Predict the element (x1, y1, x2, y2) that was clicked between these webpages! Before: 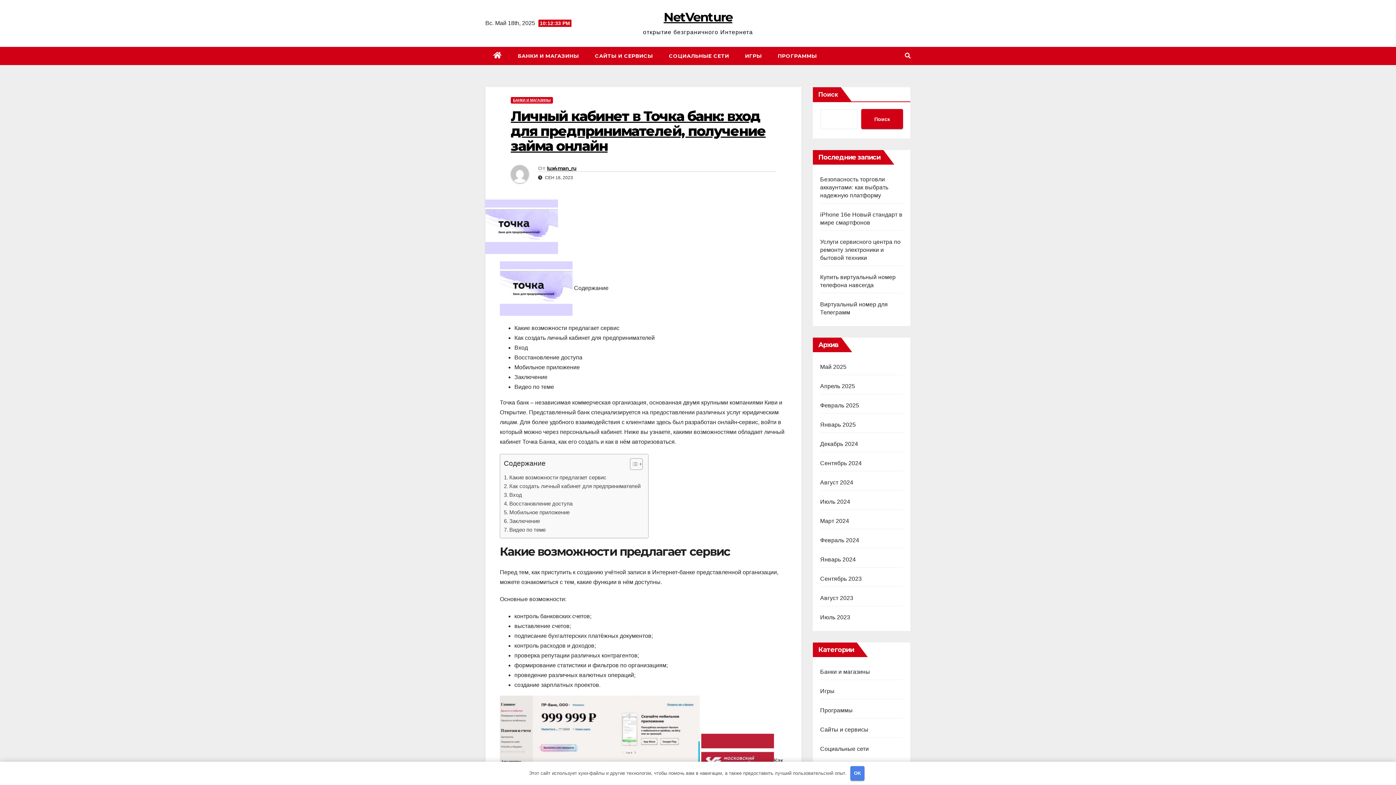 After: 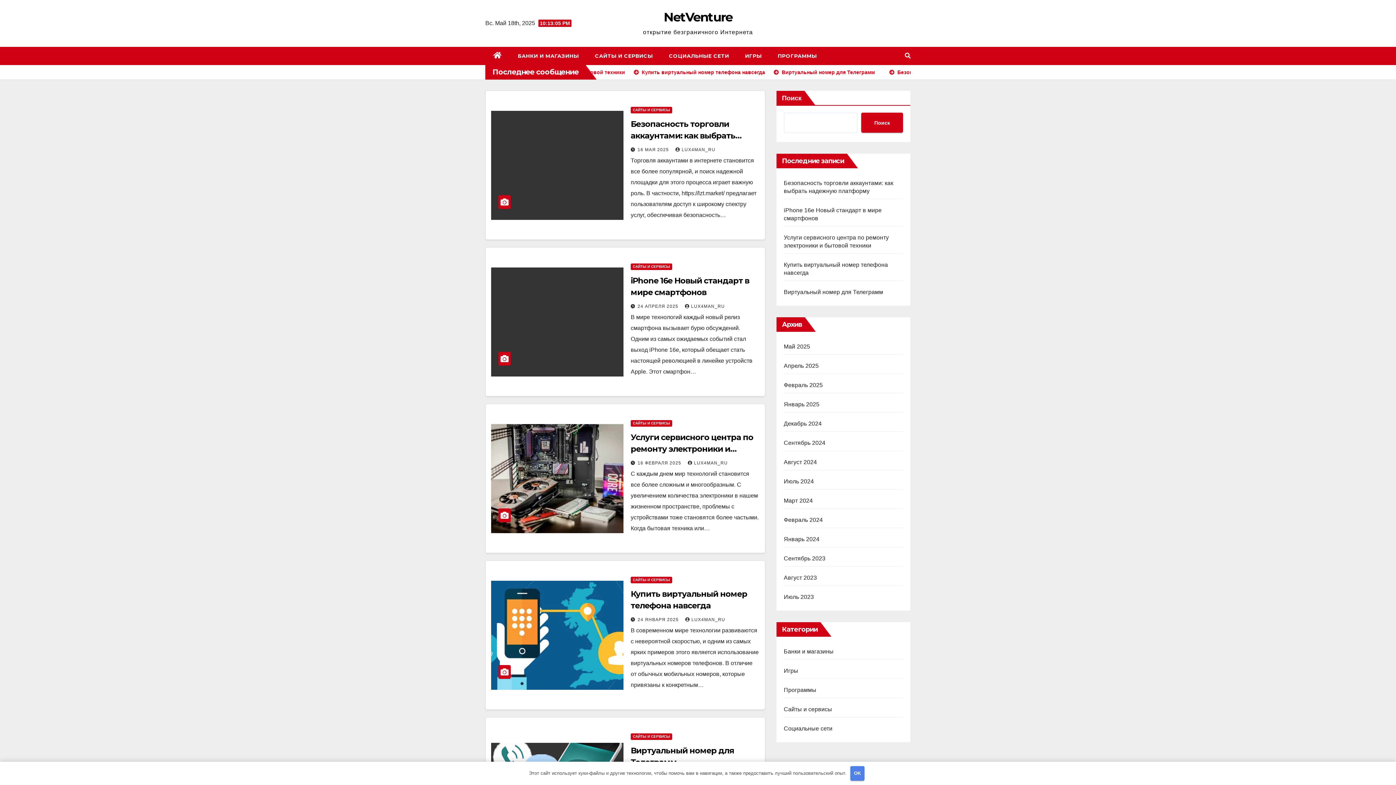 Action: bbox: (820, 498, 850, 505) label: Июль 2024